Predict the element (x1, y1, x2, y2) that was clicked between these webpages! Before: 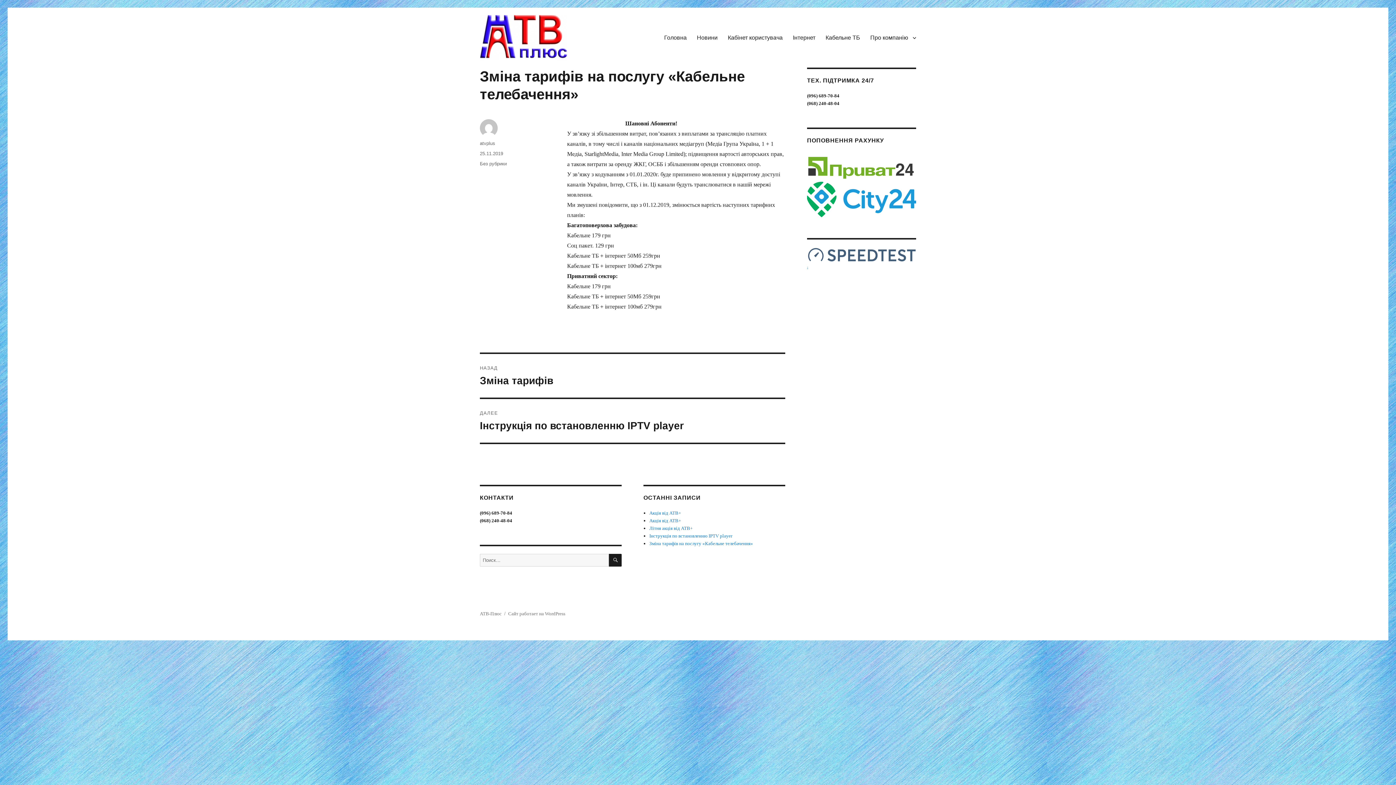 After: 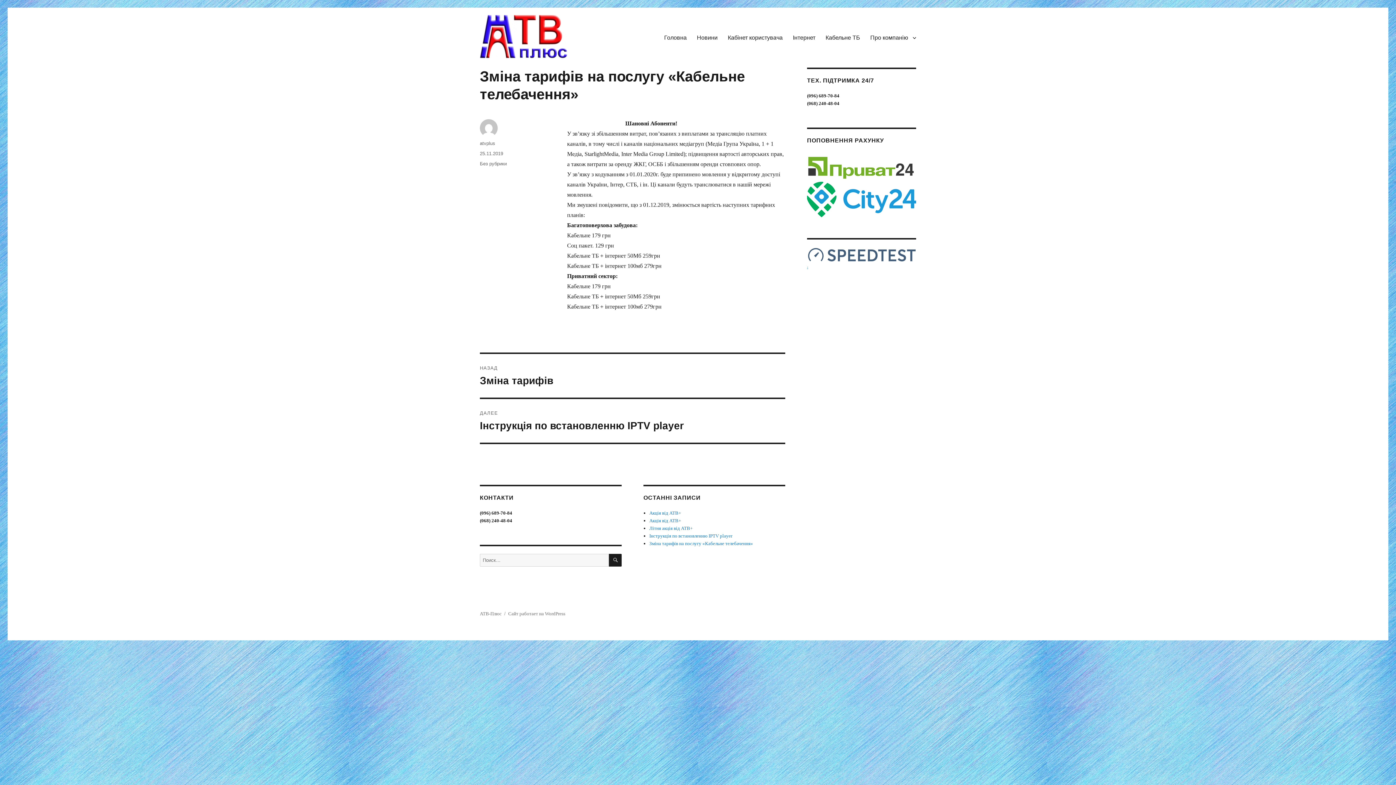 Action: label: Зміна тарифів на послугу «Кабельне телебачення» bbox: (649, 541, 753, 546)